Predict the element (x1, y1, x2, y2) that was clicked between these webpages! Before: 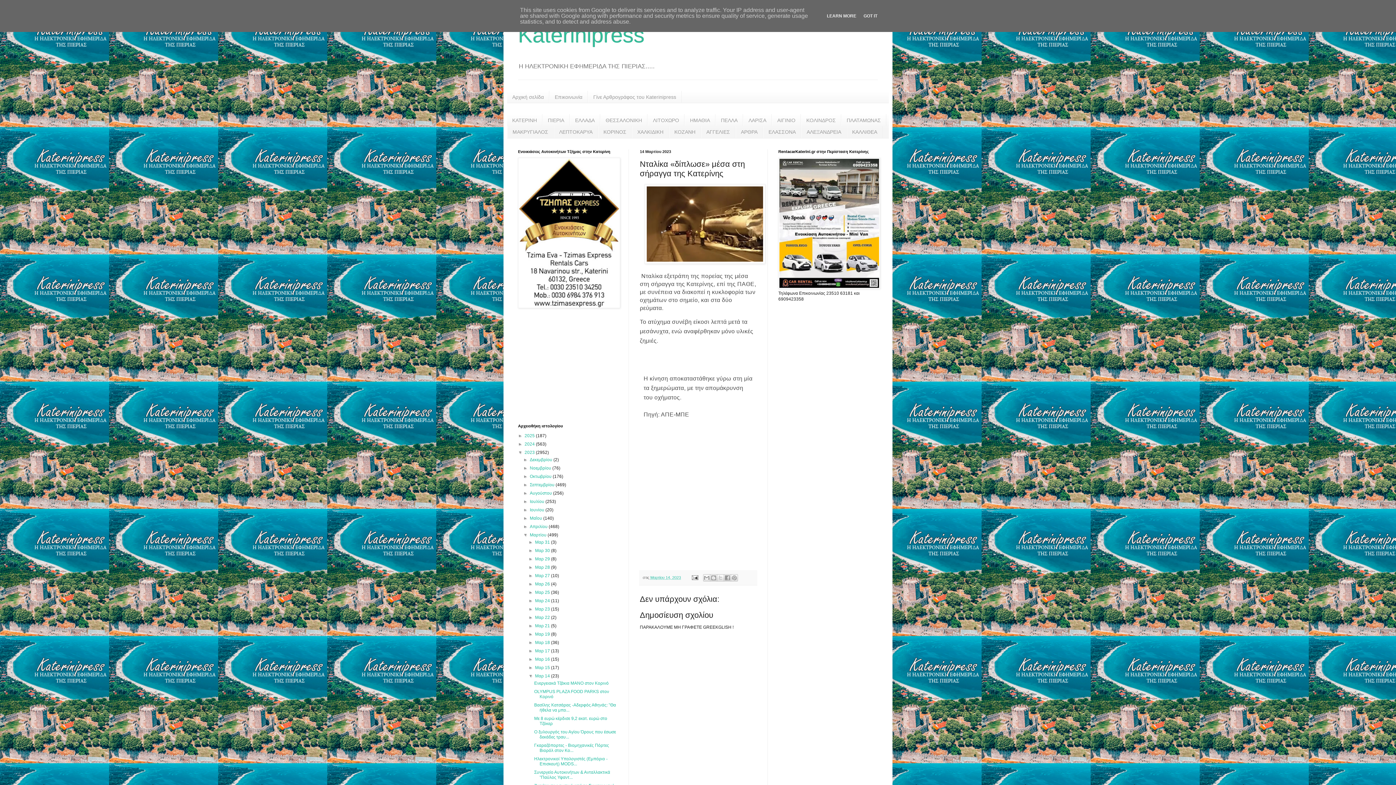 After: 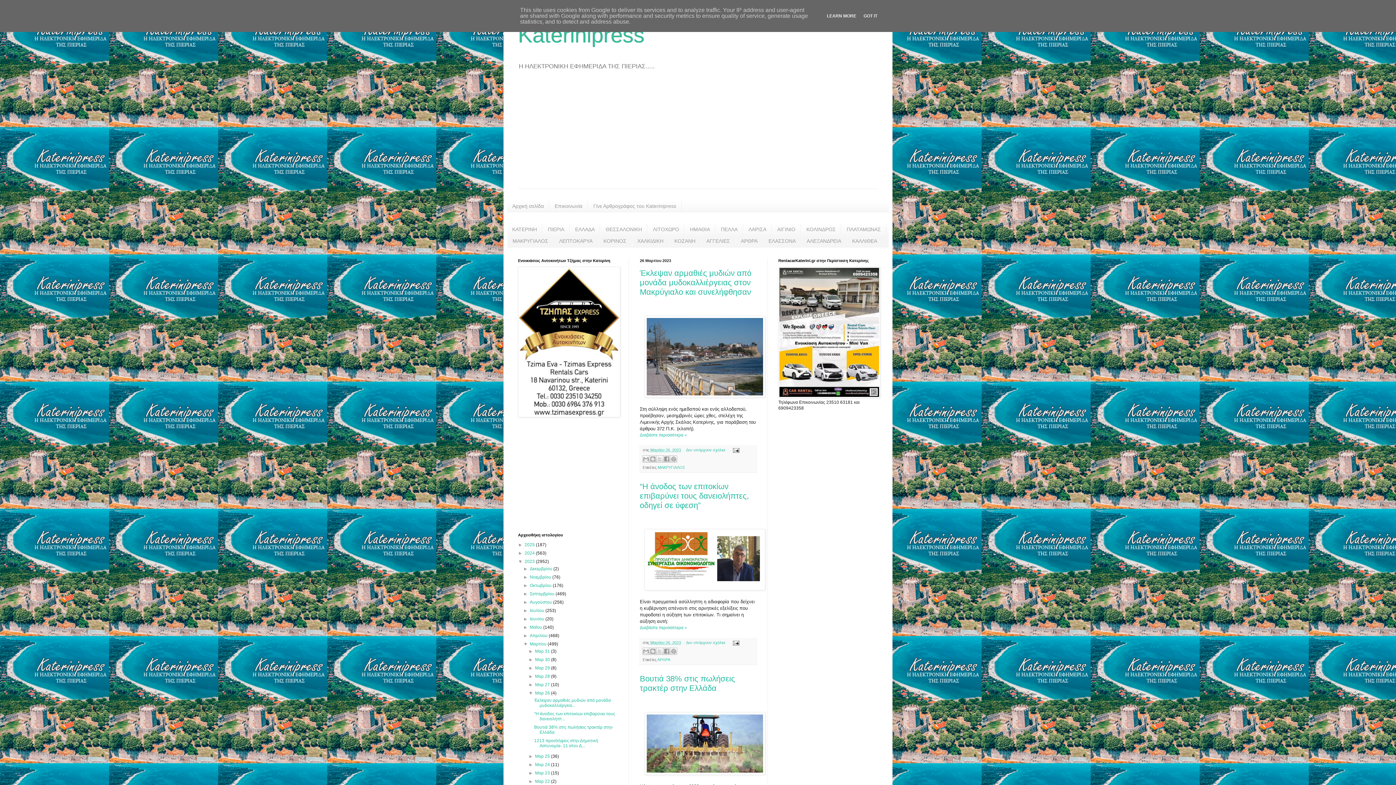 Action: label: Μαρ 26  bbox: (535, 581, 551, 586)